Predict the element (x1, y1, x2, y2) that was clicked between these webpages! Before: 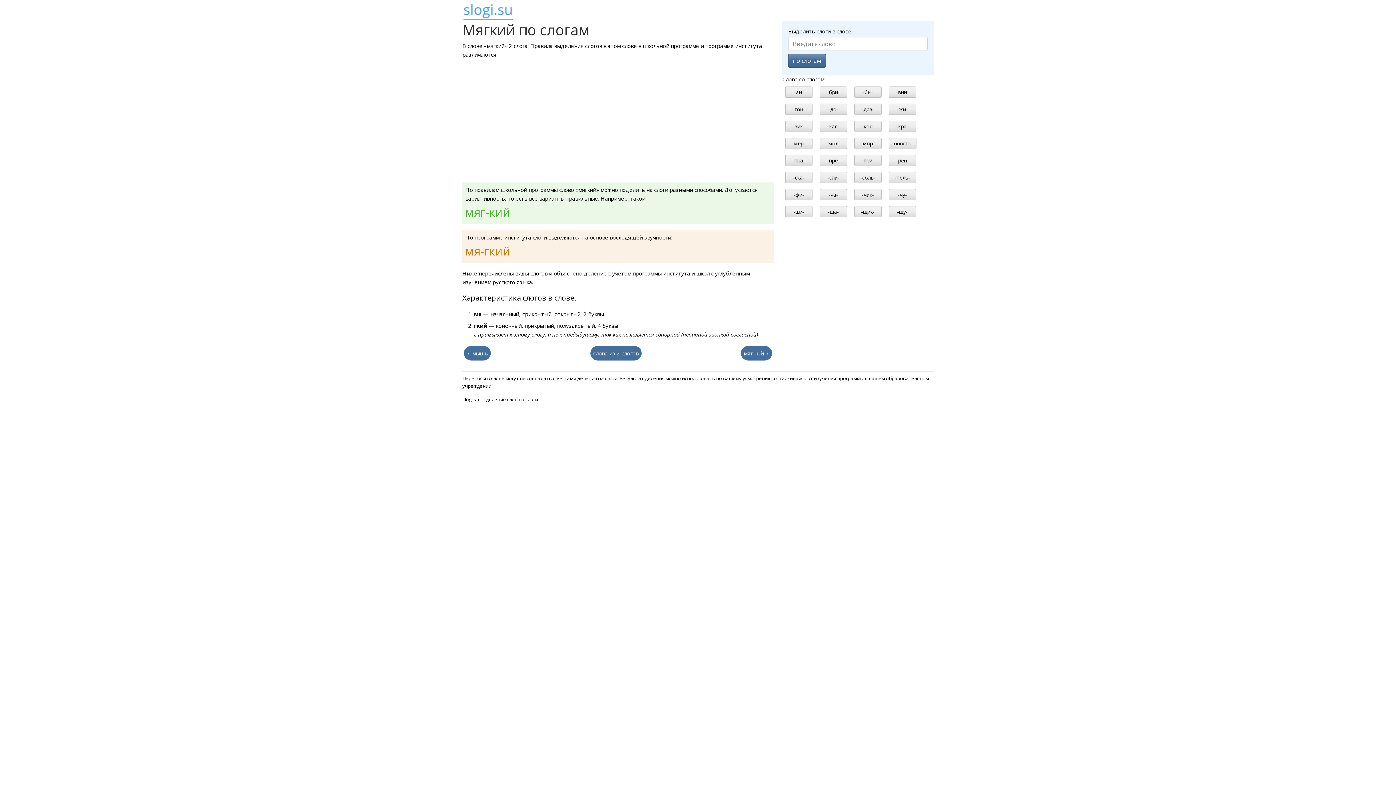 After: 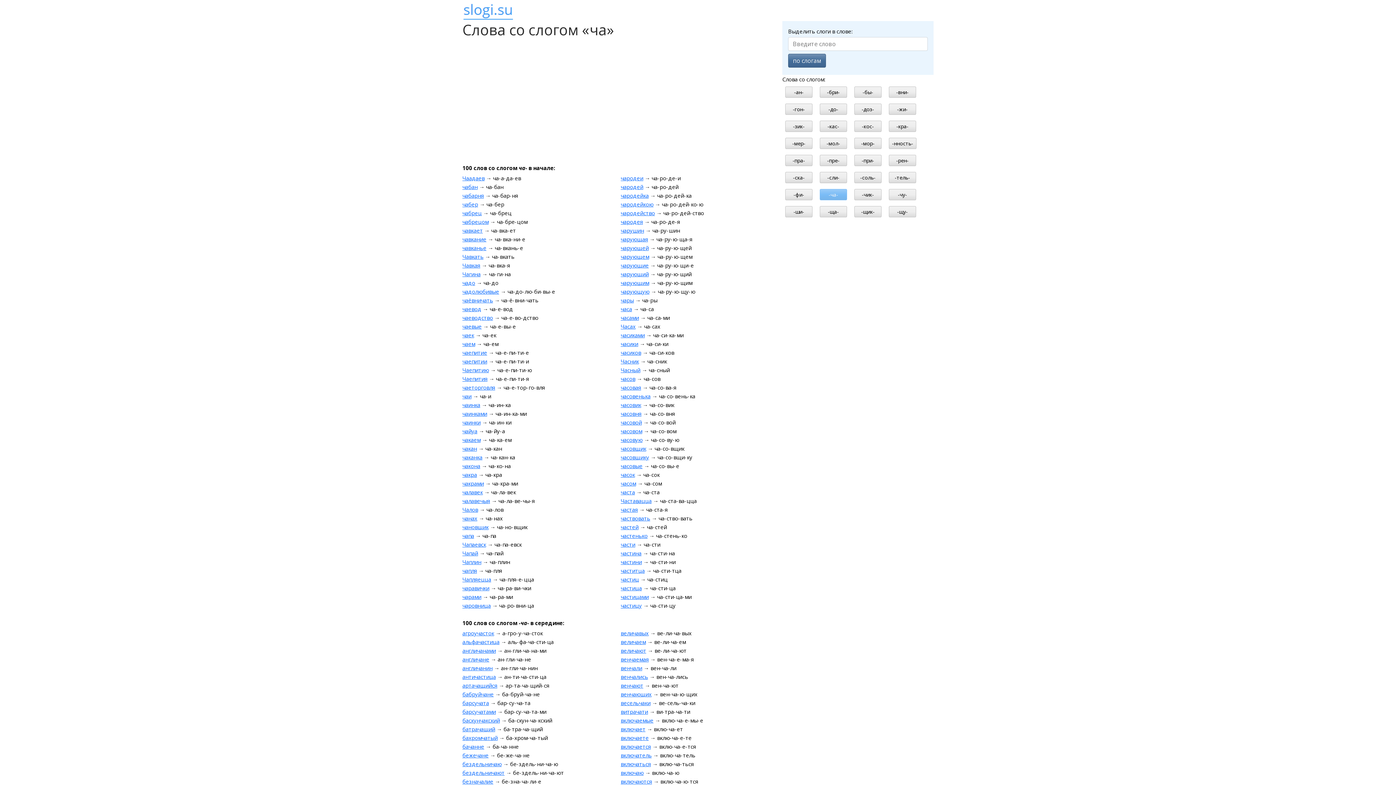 Action: bbox: (820, 189, 847, 200) label: -ча-